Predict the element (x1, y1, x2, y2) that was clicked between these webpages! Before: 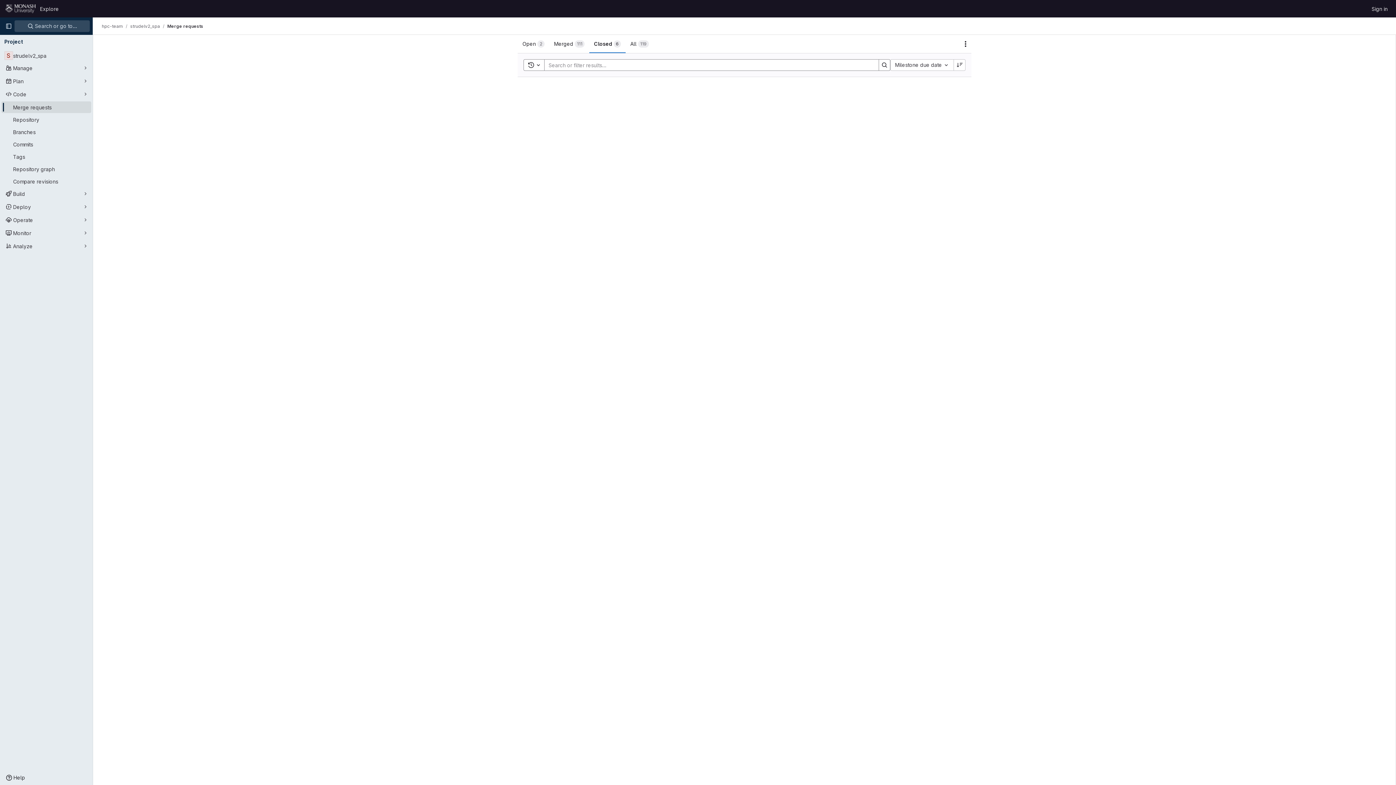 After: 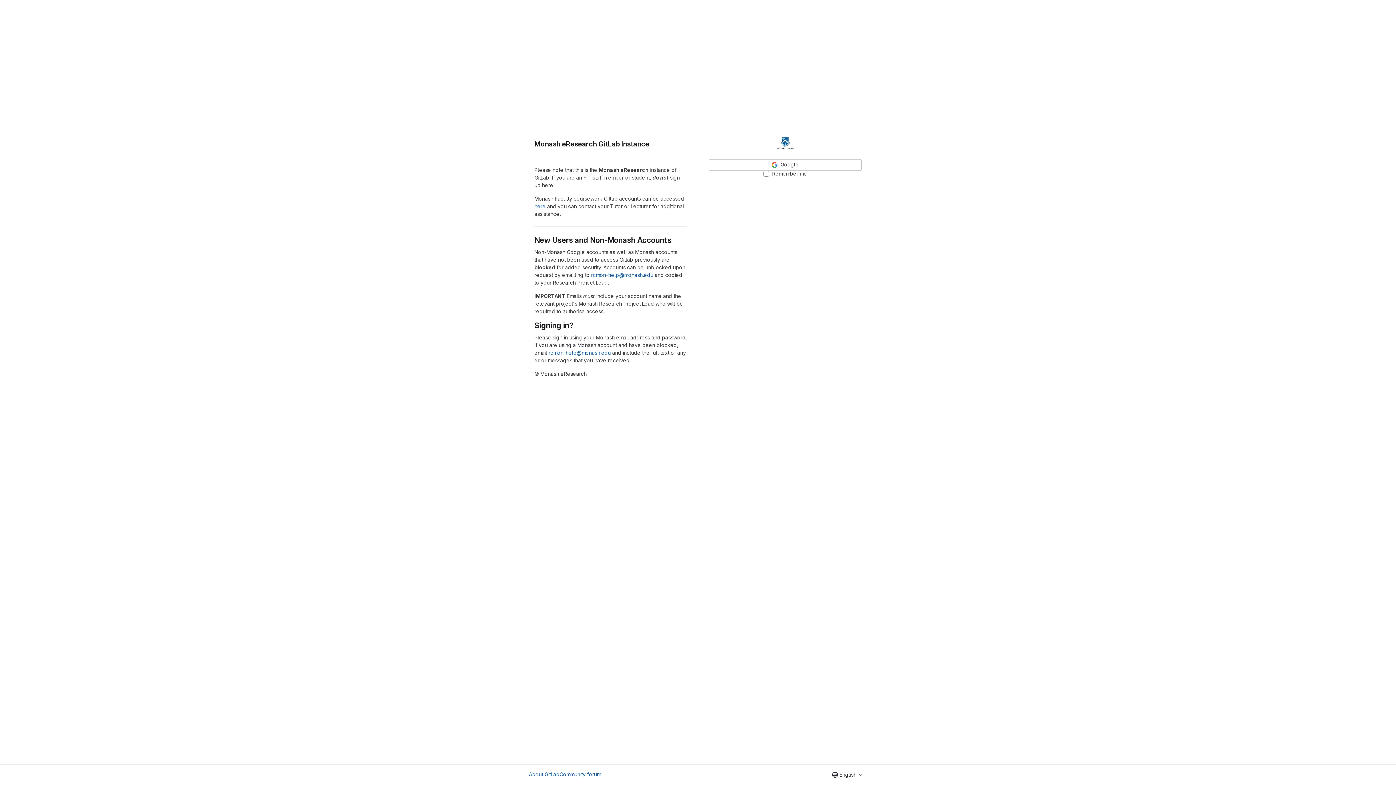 Action: bbox: (4, 2, 37, 14) label: Homepage